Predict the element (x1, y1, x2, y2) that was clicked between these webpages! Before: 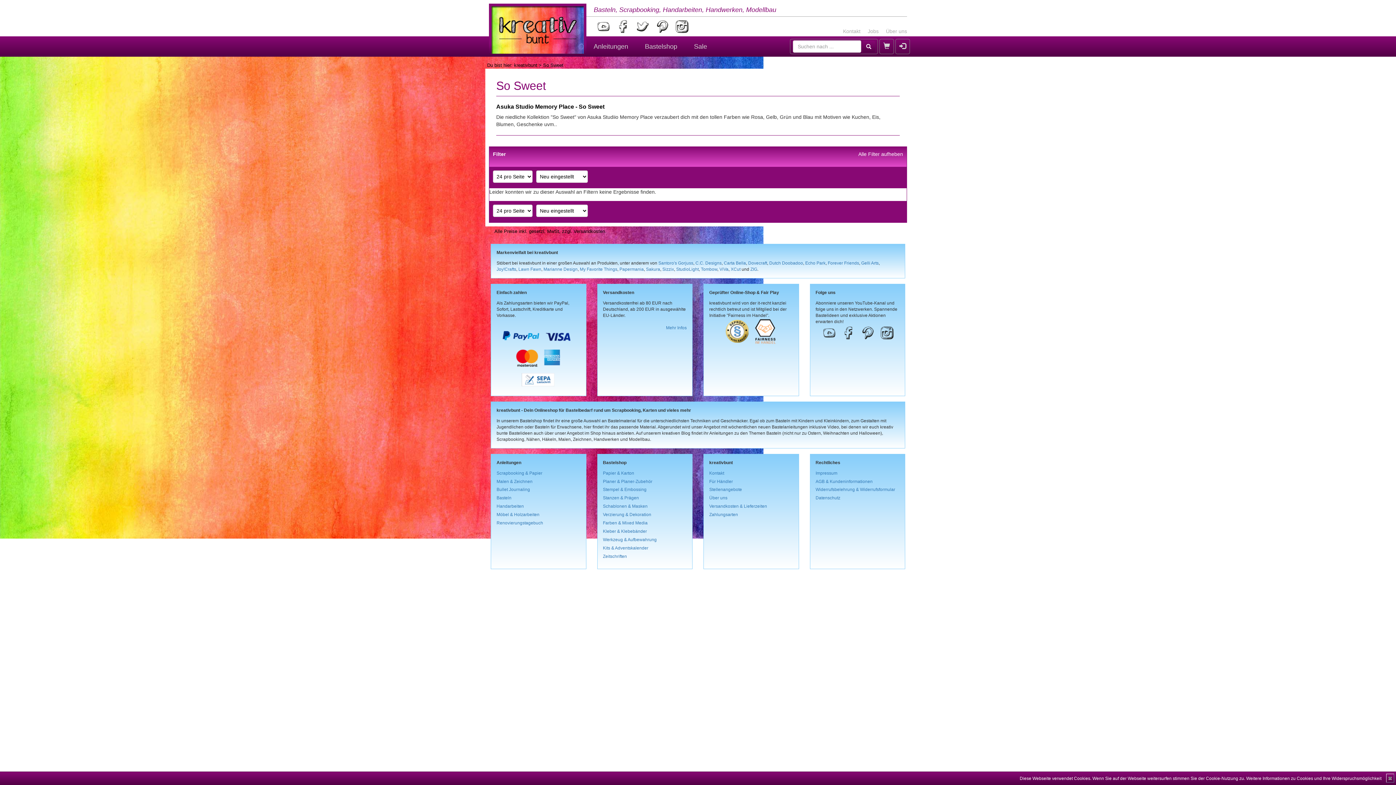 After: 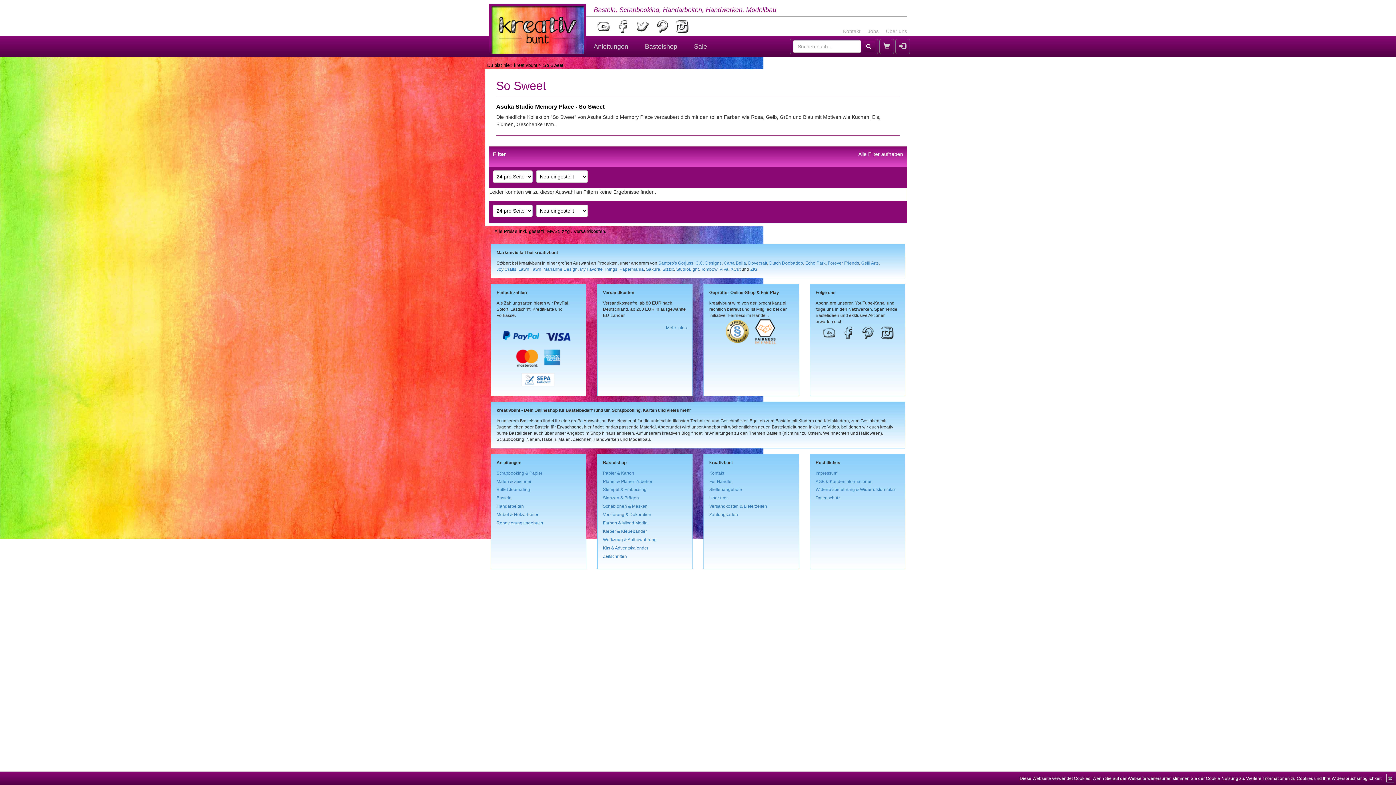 Action: bbox: (652, 23, 672, 29) label:  